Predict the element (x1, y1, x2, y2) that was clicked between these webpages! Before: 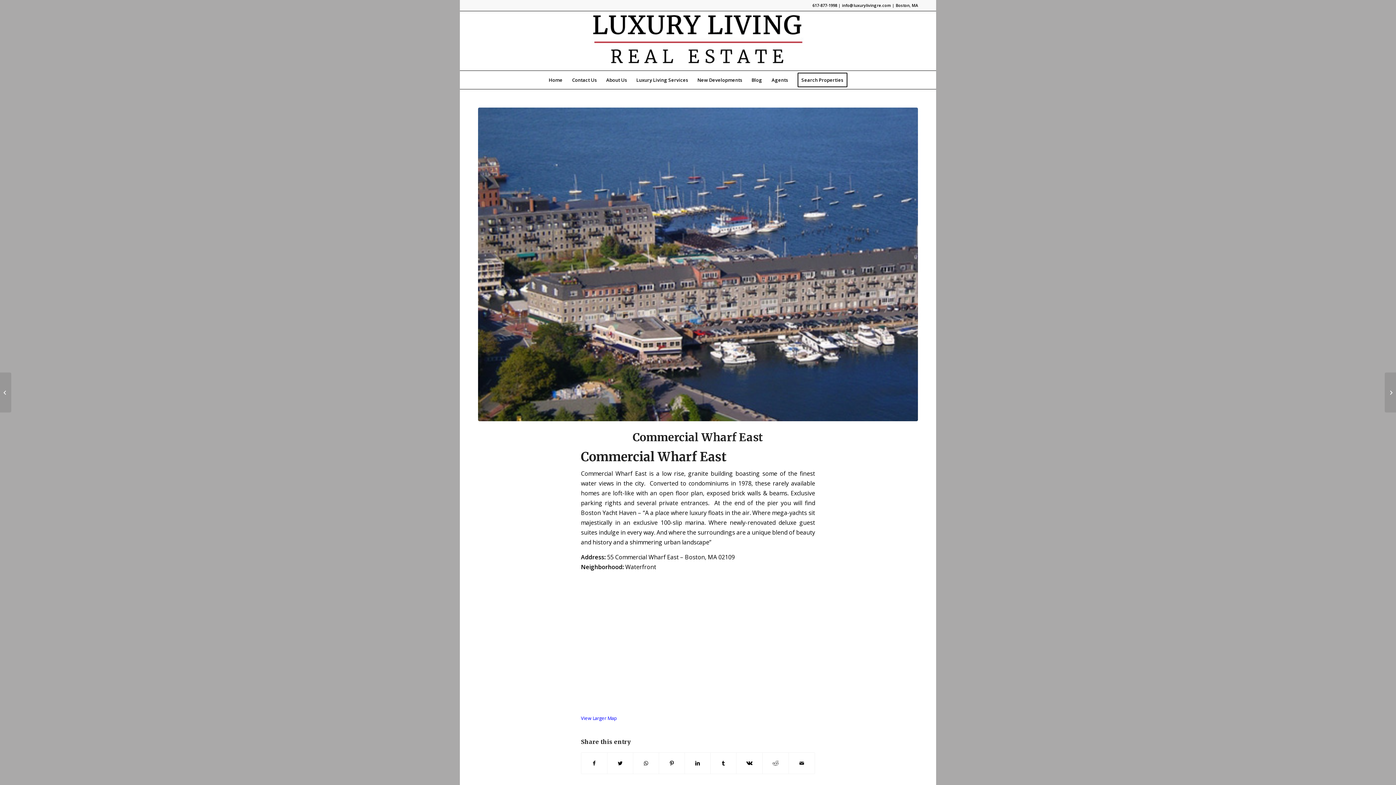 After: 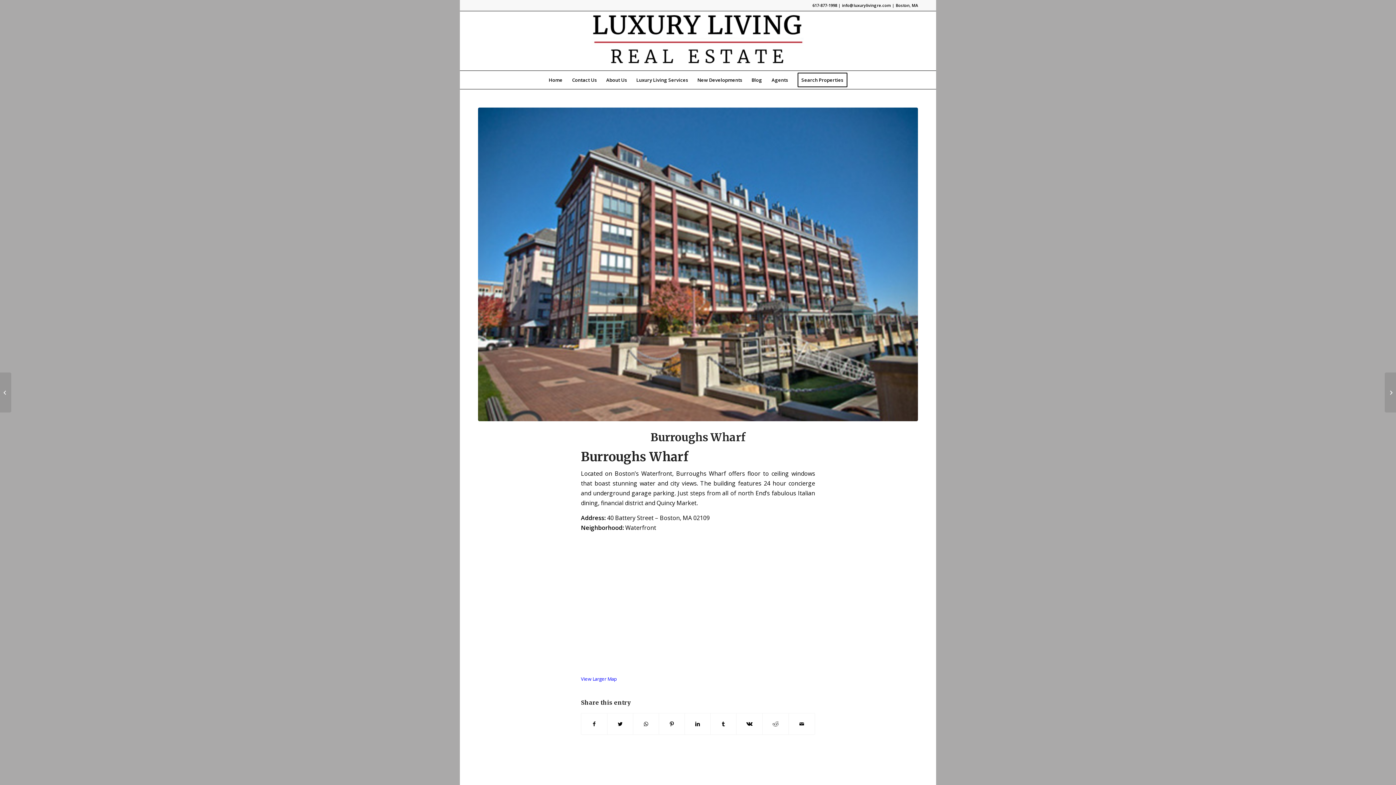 Action: label: Burroughs Wharf	 bbox: (0, 372, 11, 412)